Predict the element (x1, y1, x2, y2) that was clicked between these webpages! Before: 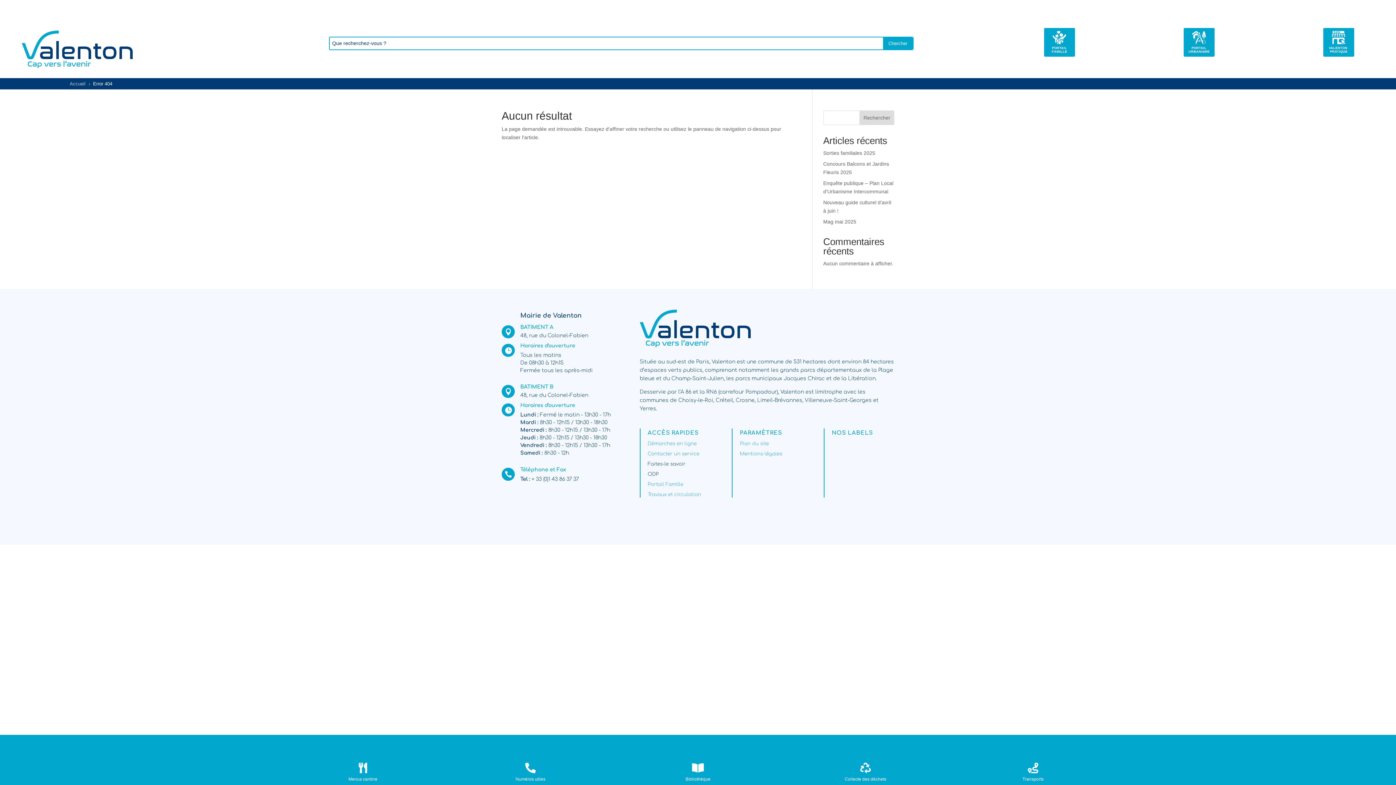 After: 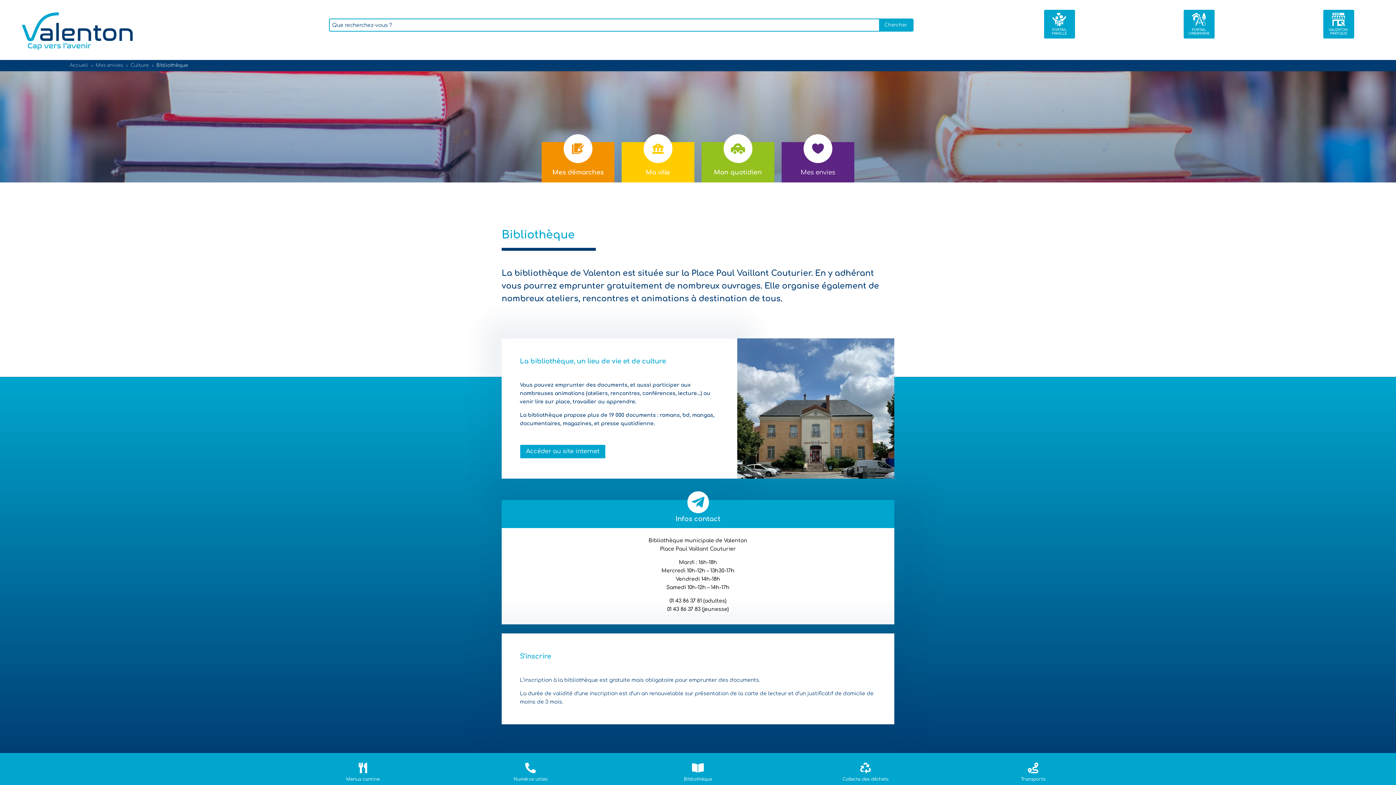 Action: bbox: (685, 777, 710, 782) label: Bibliothèque